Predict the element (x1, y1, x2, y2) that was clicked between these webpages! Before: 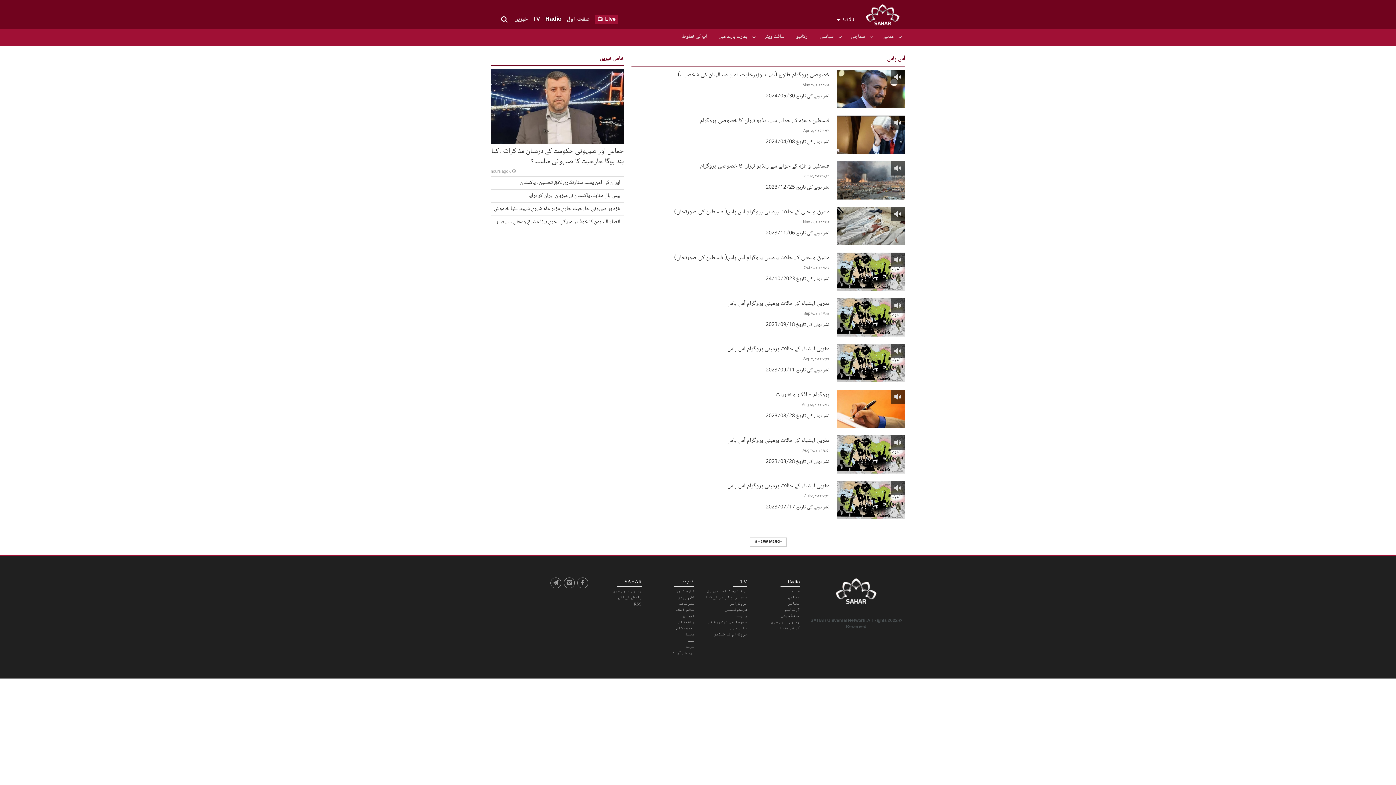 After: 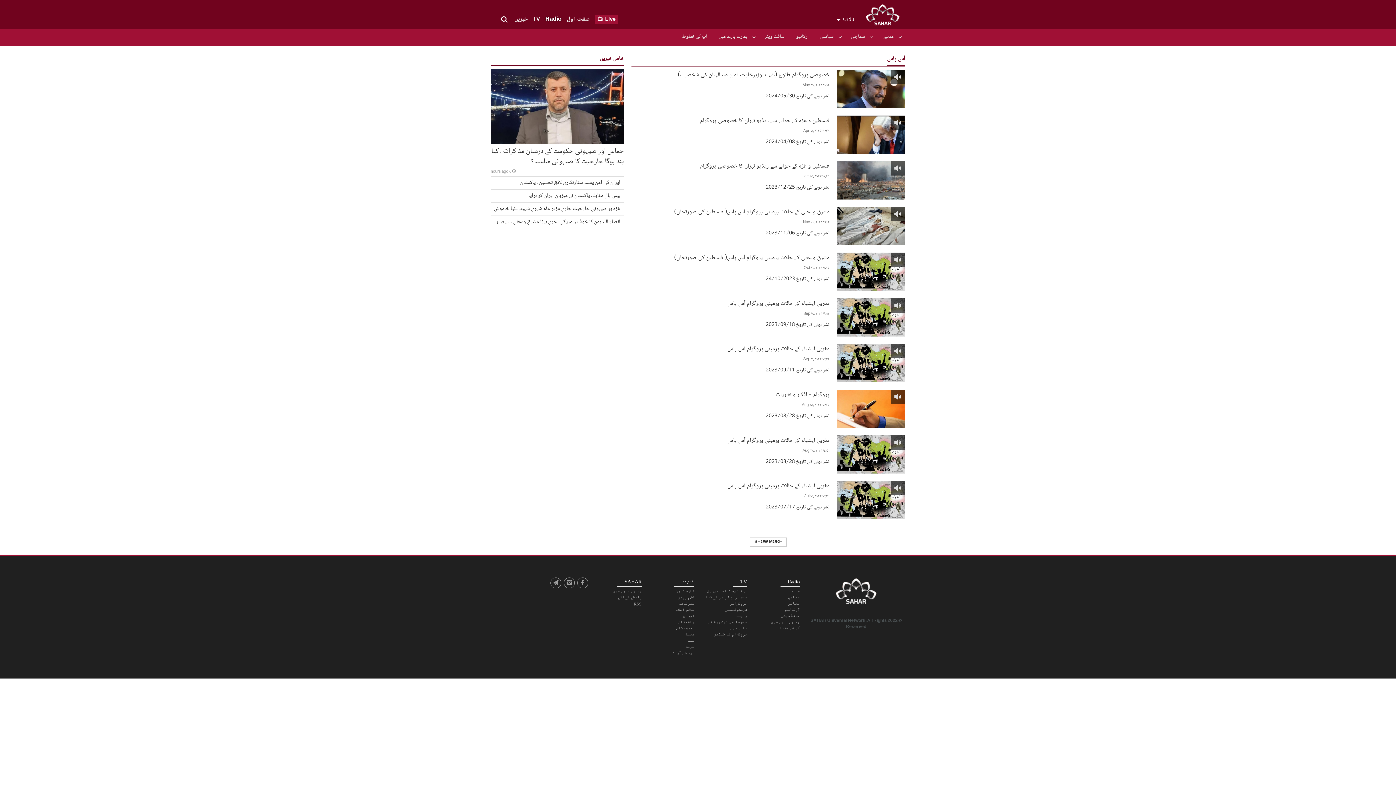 Action: bbox: (887, 53, 905, 66) label: آس پاس